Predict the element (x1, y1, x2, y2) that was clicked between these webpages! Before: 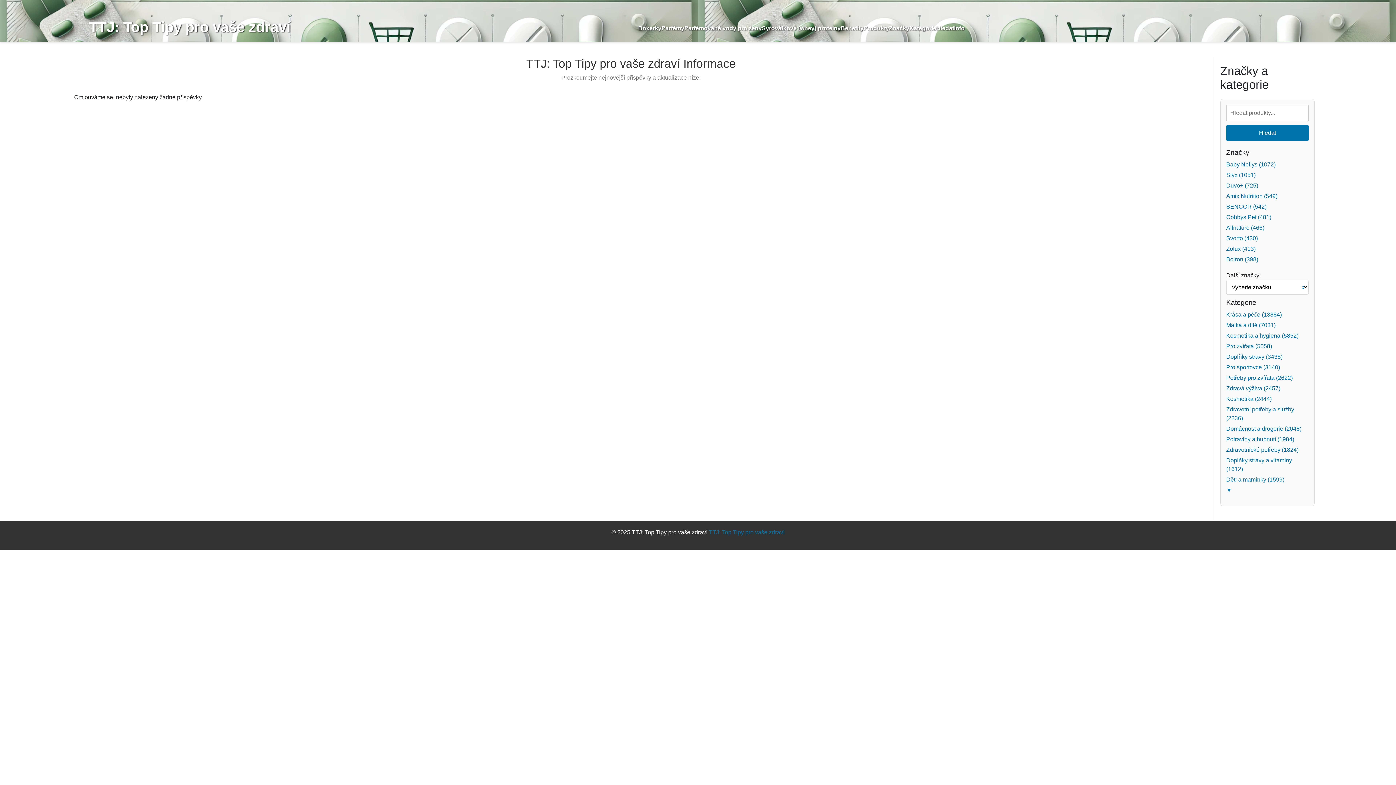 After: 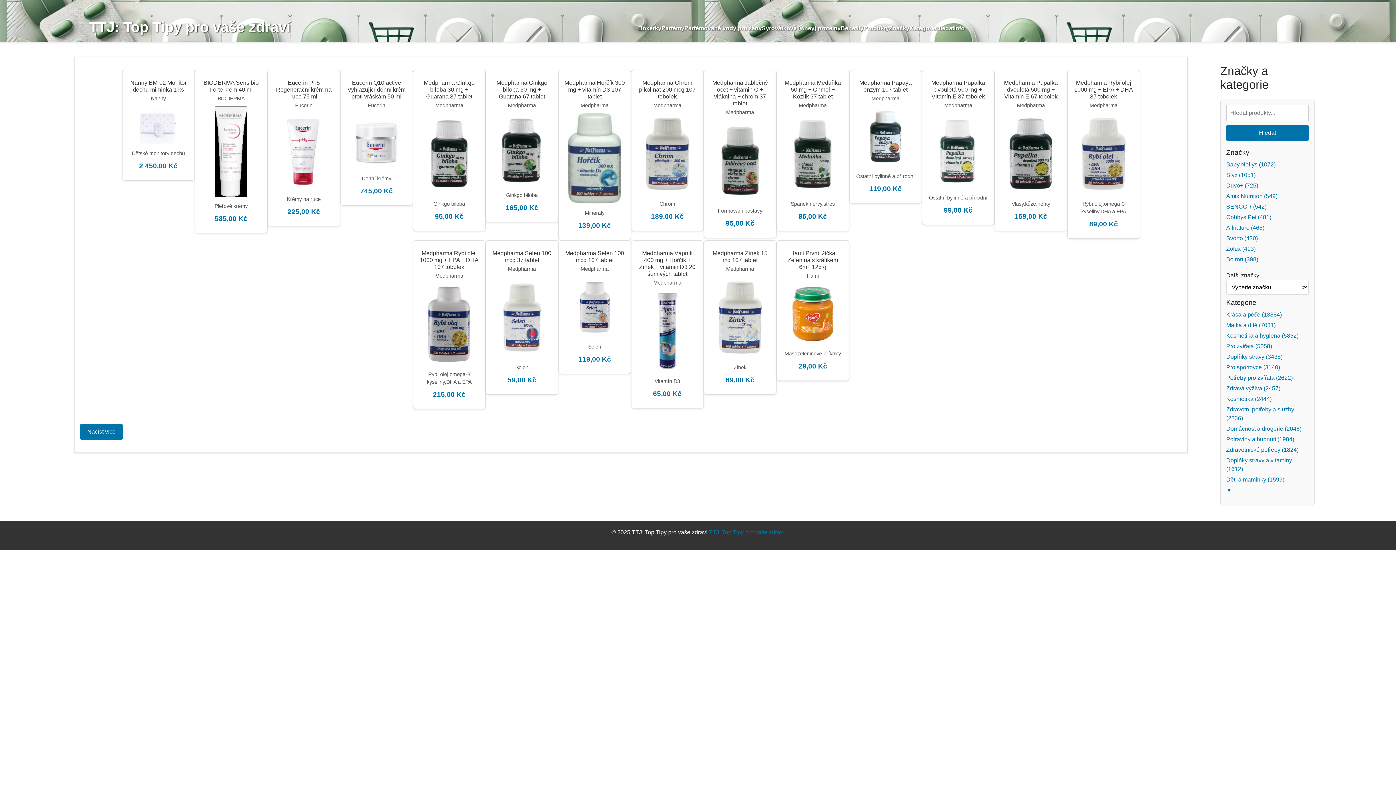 Action: label: TTJ: Top Tipy pro vaše zdraví bbox: (709, 529, 784, 535)